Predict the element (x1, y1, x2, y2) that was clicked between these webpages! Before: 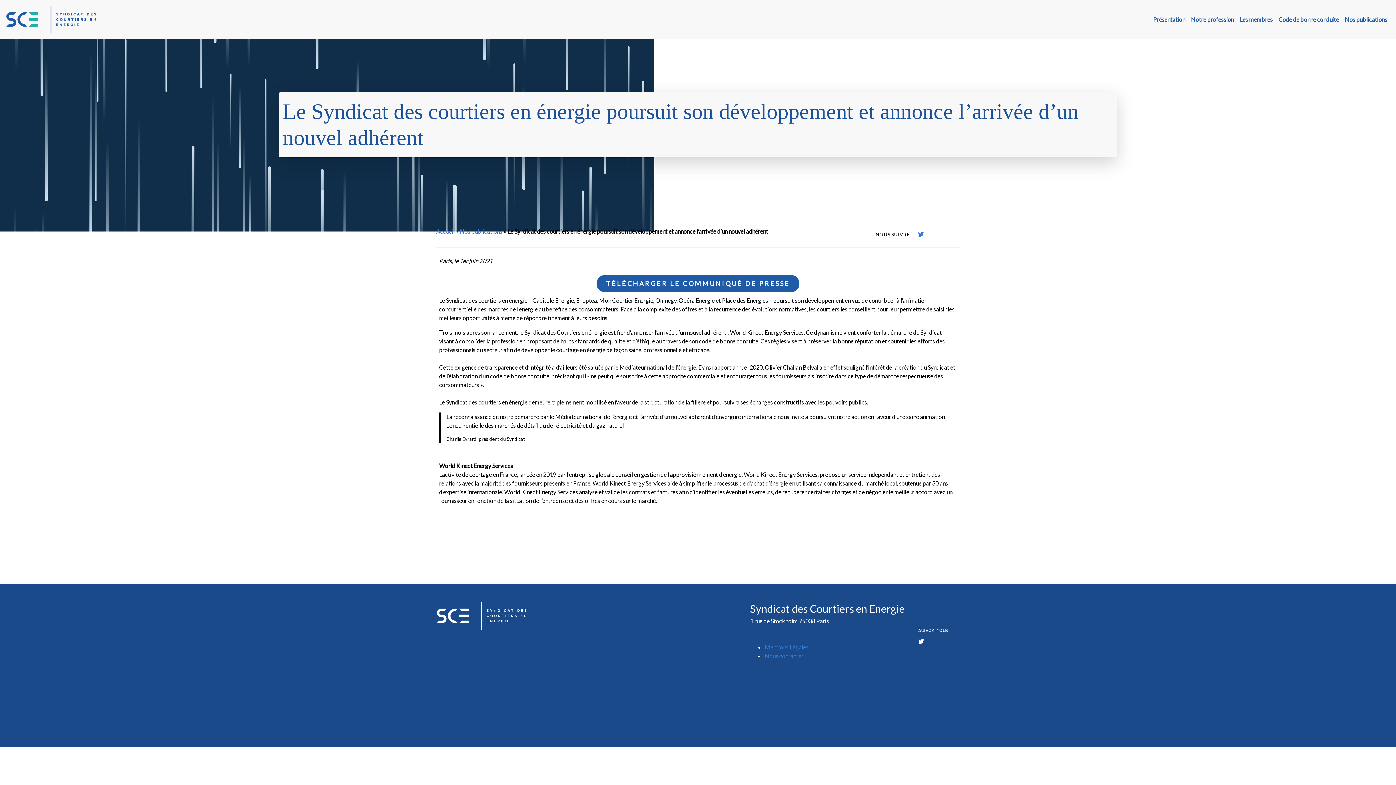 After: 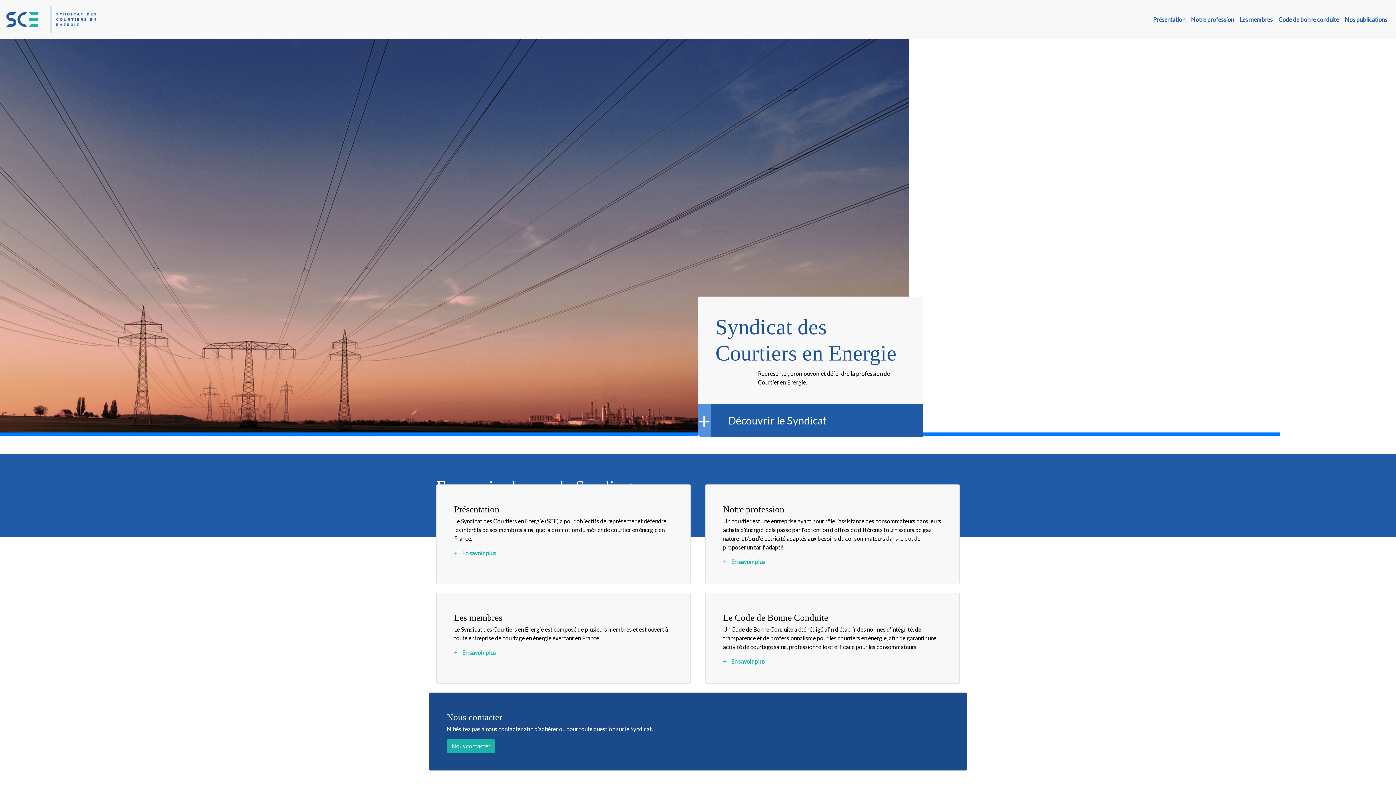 Action: bbox: (5, 2, 96, 36)